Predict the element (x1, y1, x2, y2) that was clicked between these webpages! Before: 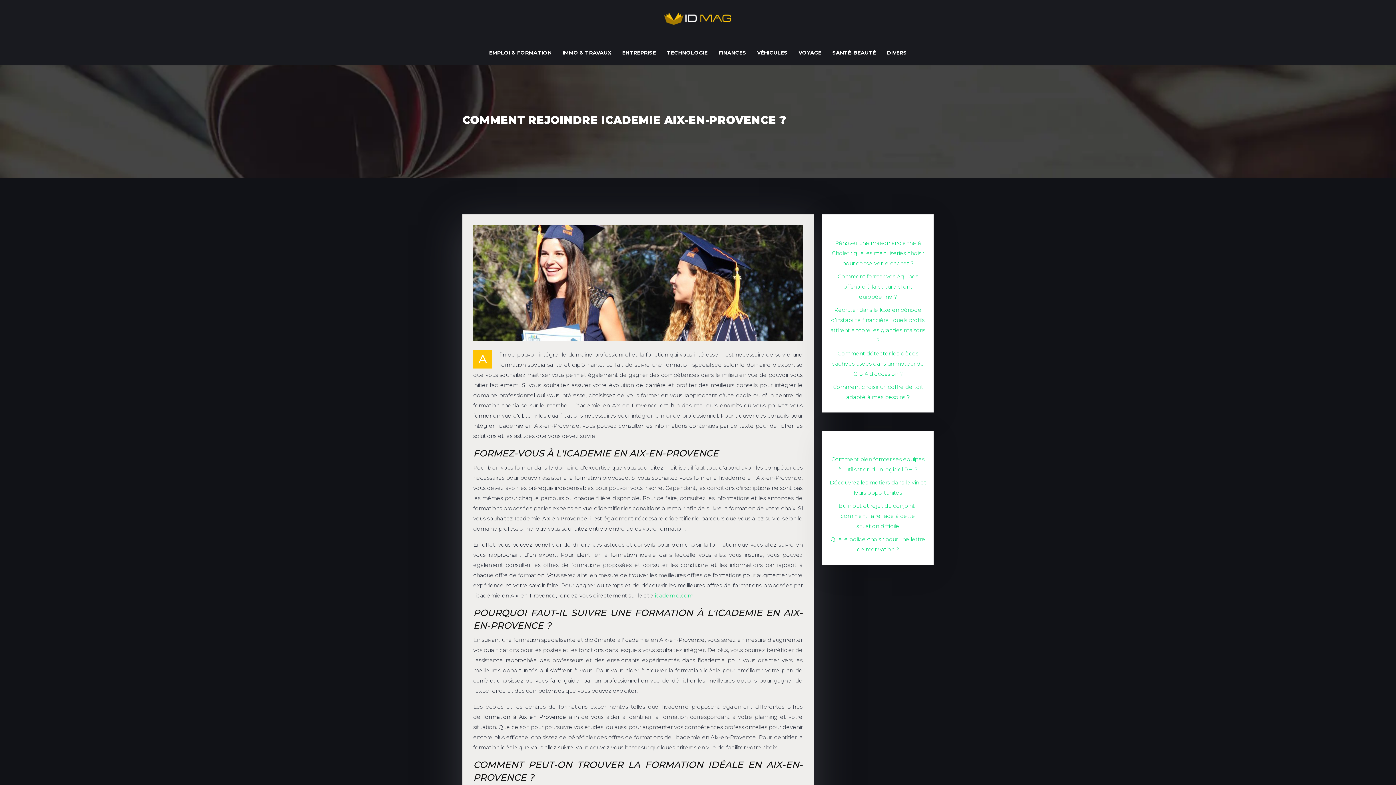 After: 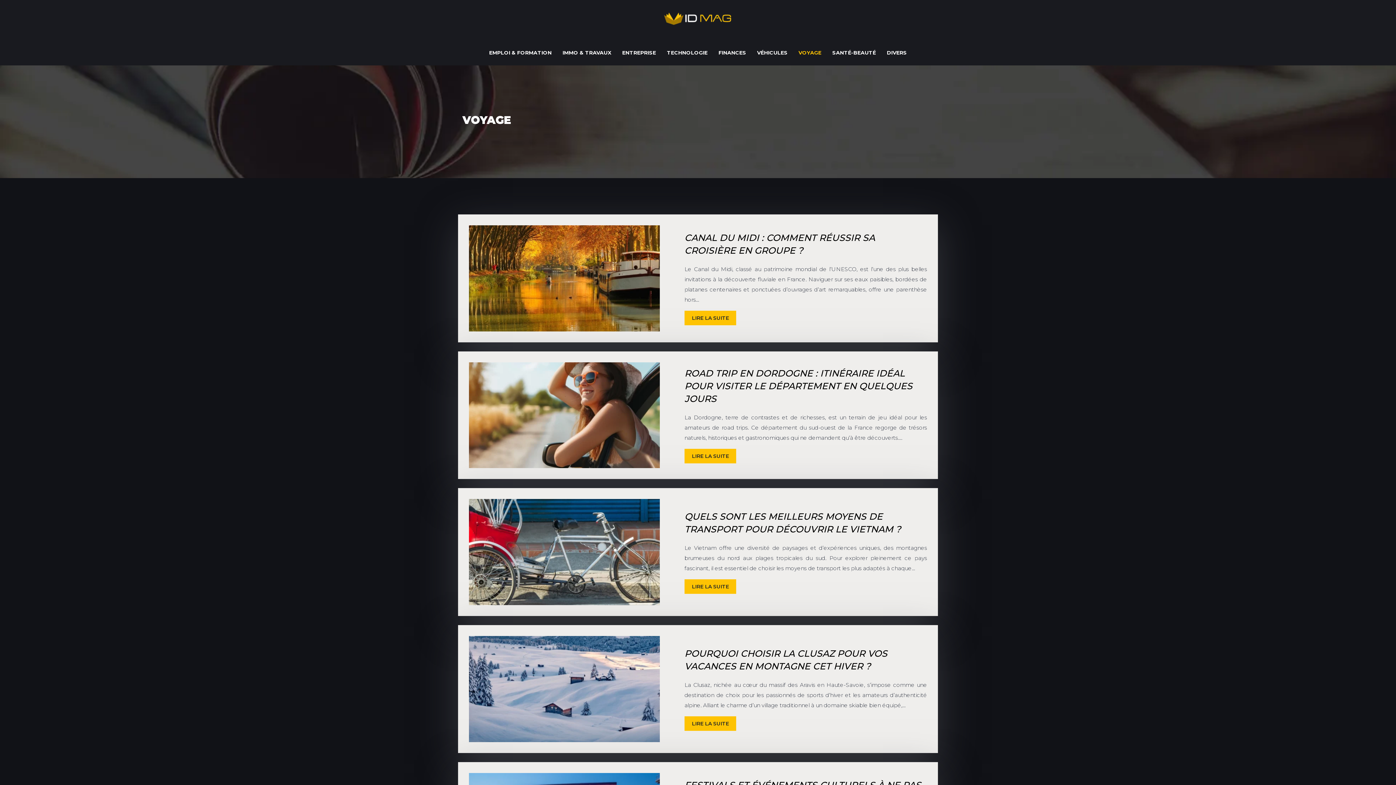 Action: label: VOYAGE bbox: (793, 40, 827, 65)